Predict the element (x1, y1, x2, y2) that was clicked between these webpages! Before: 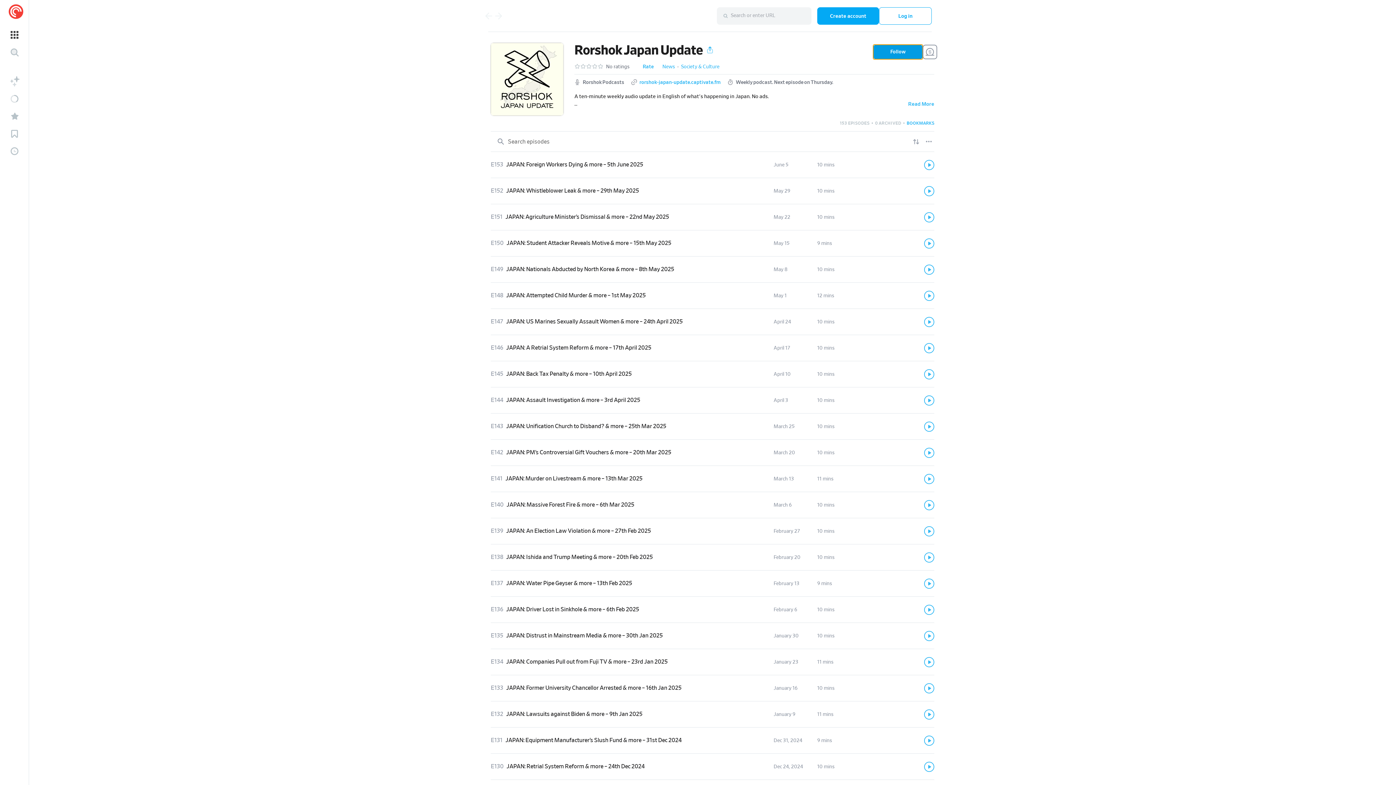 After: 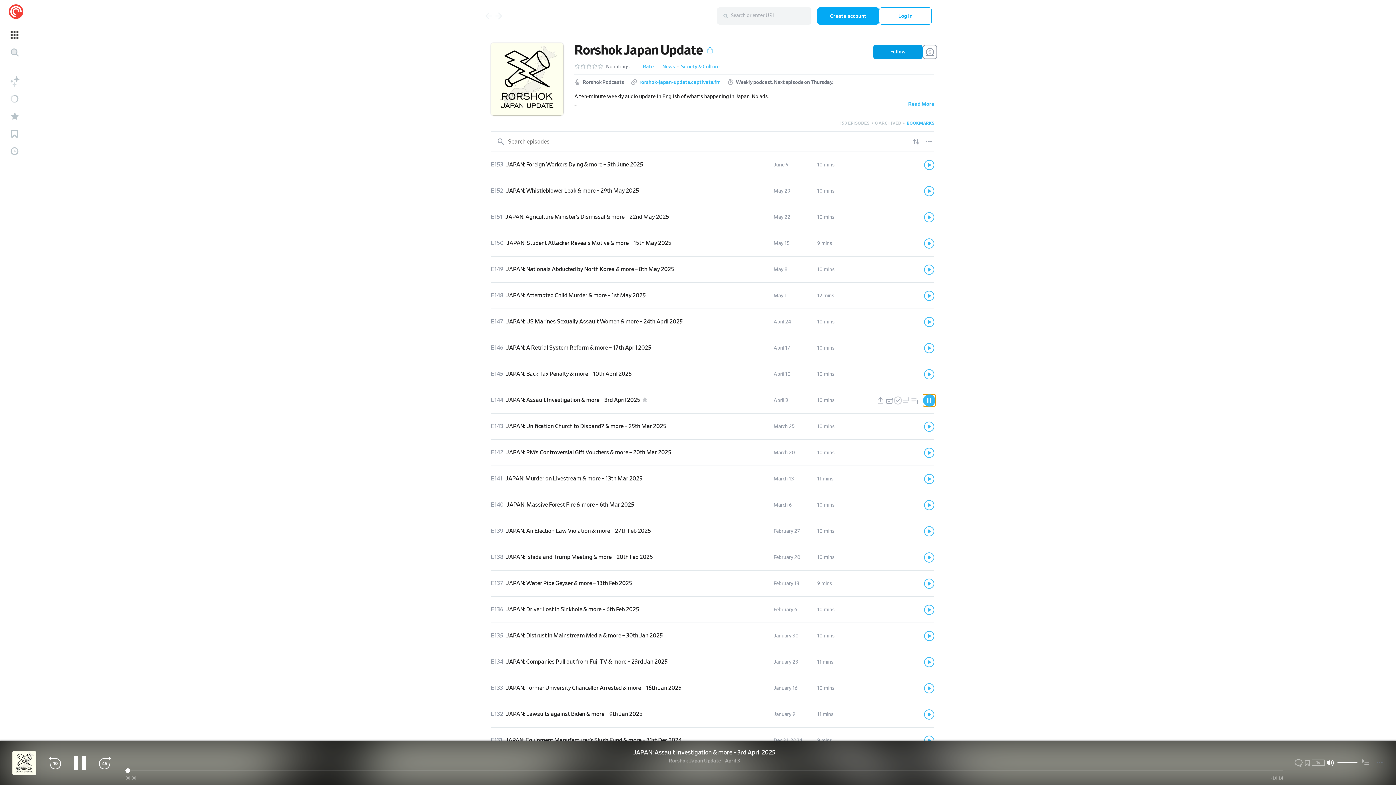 Action: bbox: (924, 395, 934, 405) label: Play